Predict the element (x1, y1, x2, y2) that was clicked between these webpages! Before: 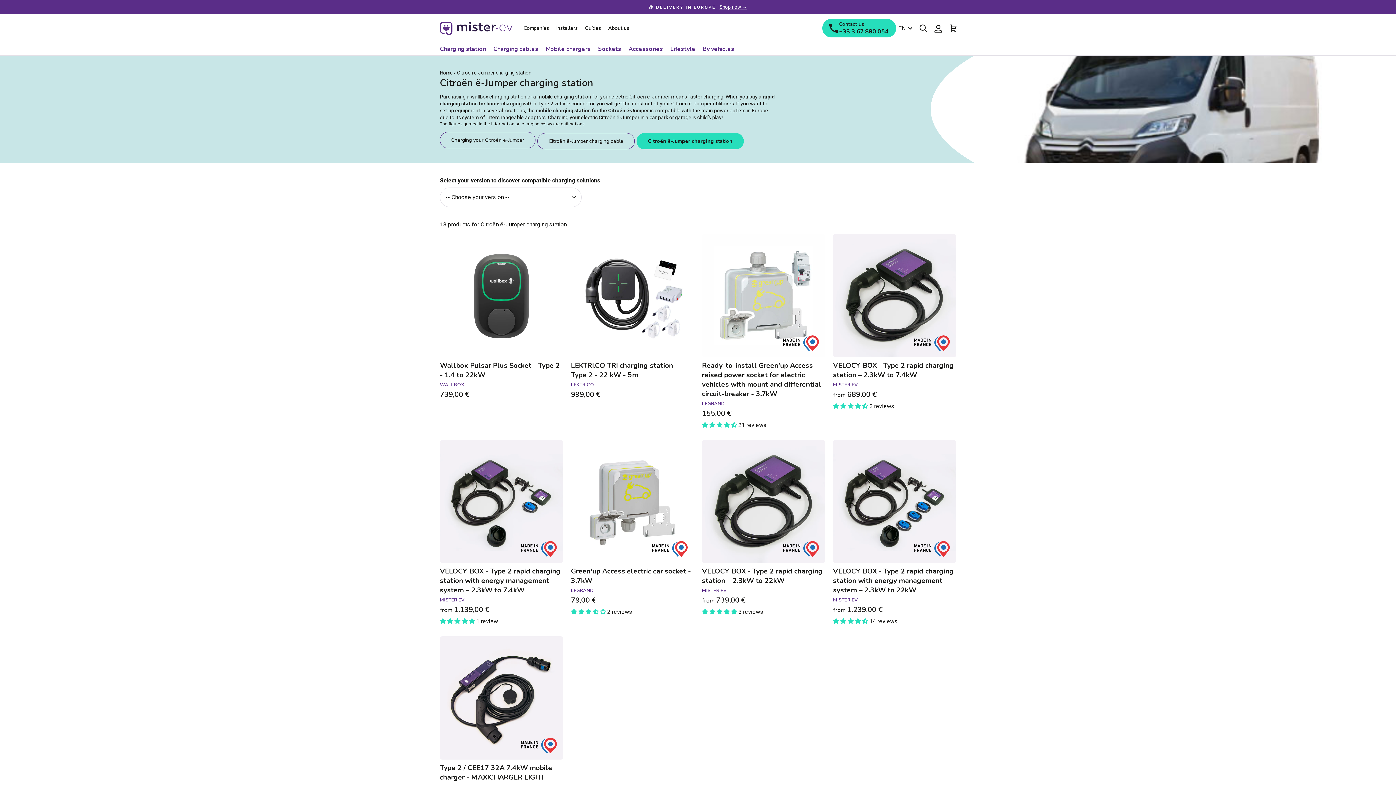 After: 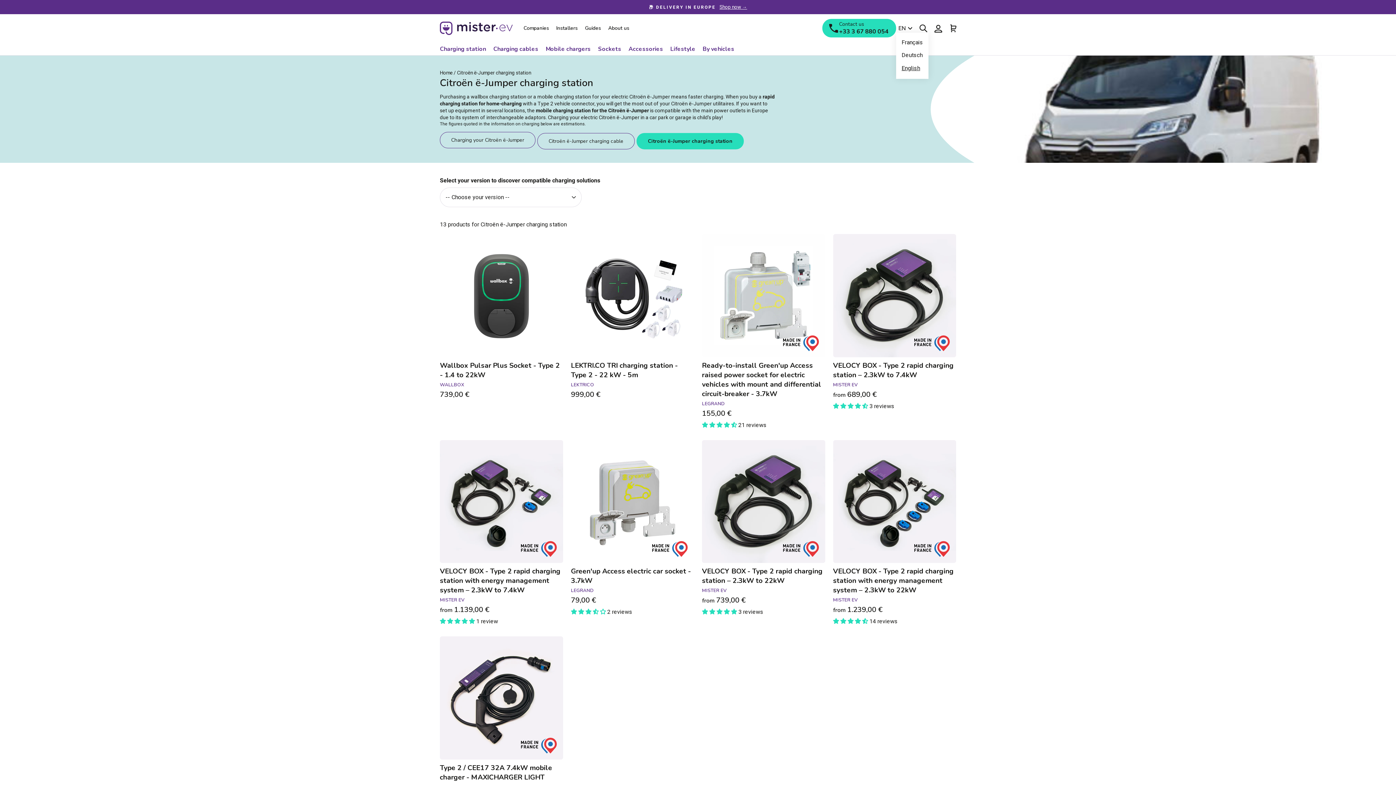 Action: label: EN bbox: (896, 23, 916, 32)